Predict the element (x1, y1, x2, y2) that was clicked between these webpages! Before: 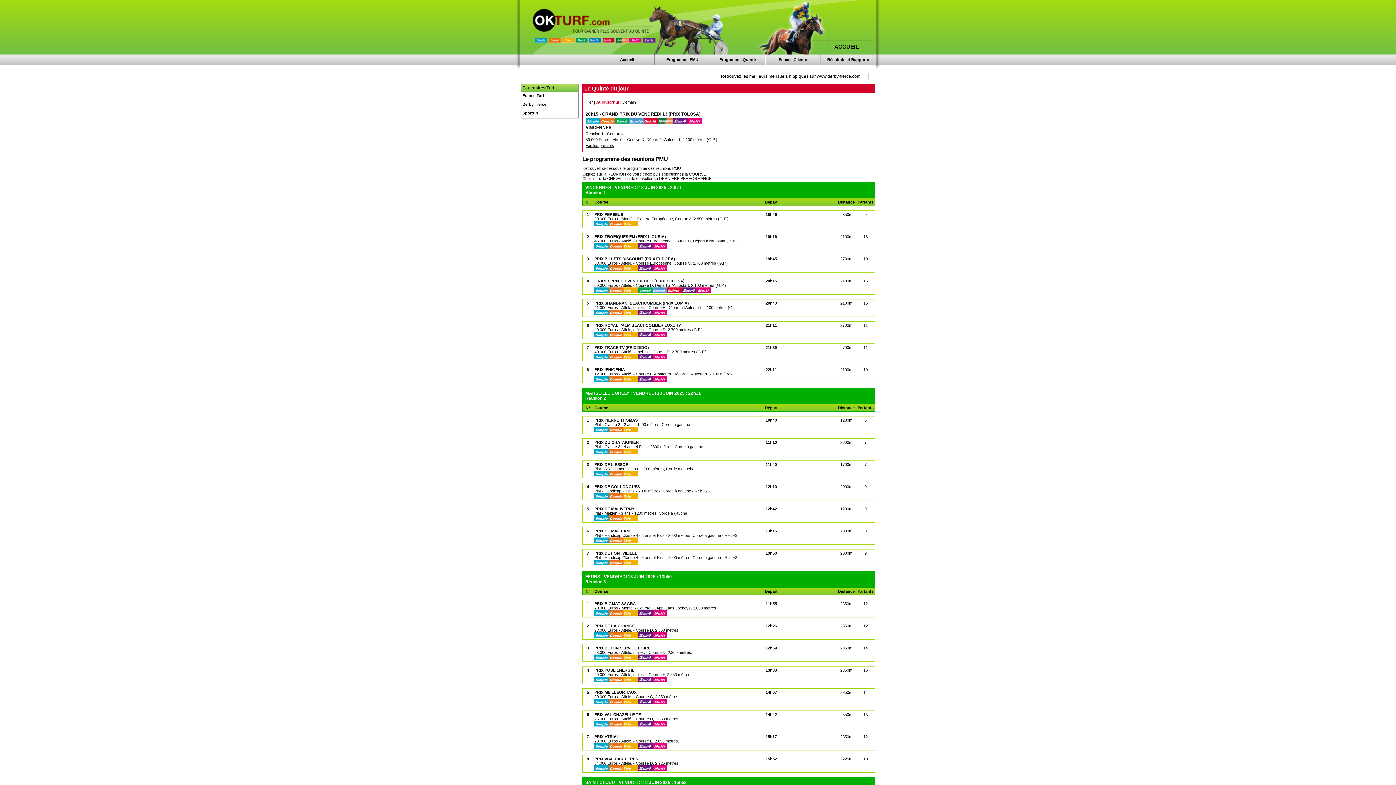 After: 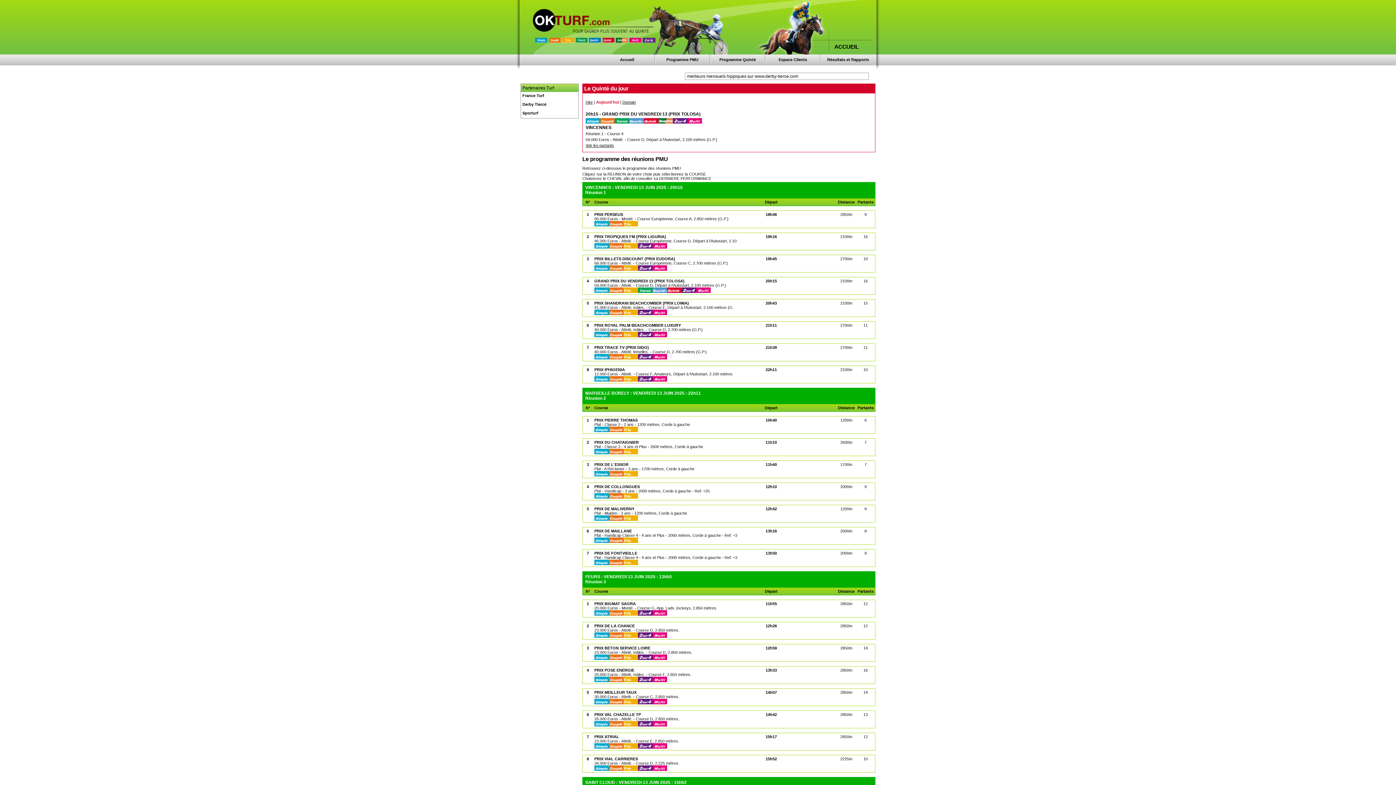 Action: bbox: (594, 484, 640, 489) label: PRIX DE COLLONGUES